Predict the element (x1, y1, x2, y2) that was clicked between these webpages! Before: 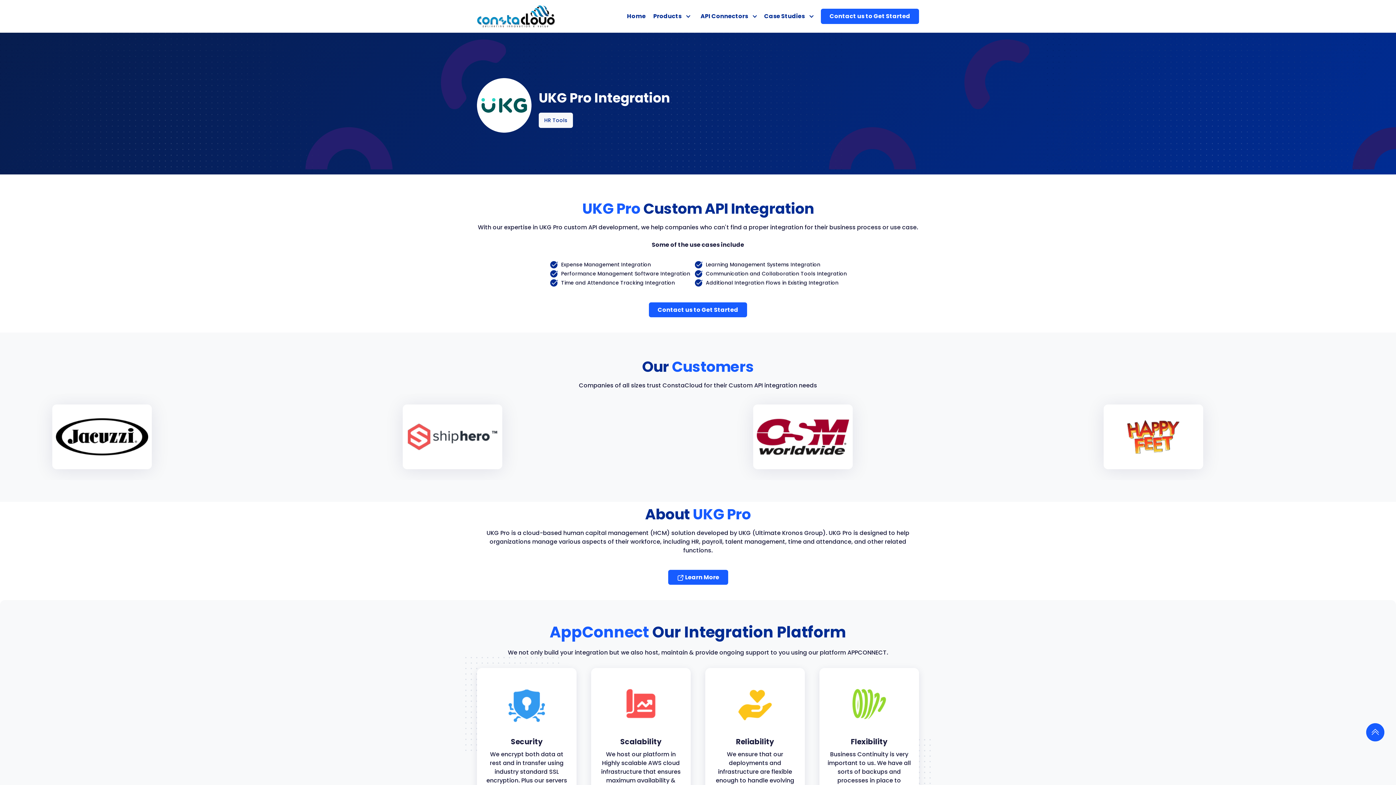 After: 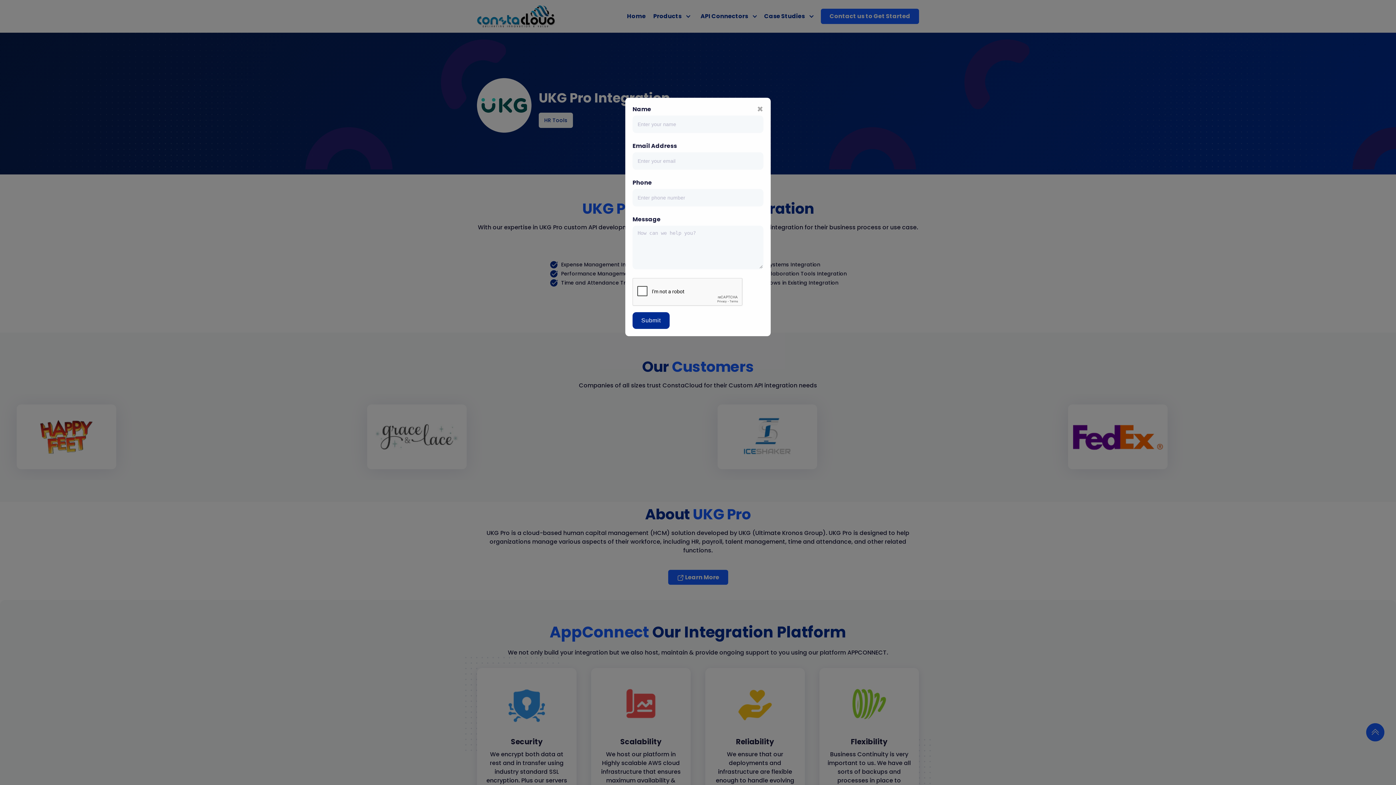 Action: bbox: (649, 302, 747, 317) label: Contact us to Get Started